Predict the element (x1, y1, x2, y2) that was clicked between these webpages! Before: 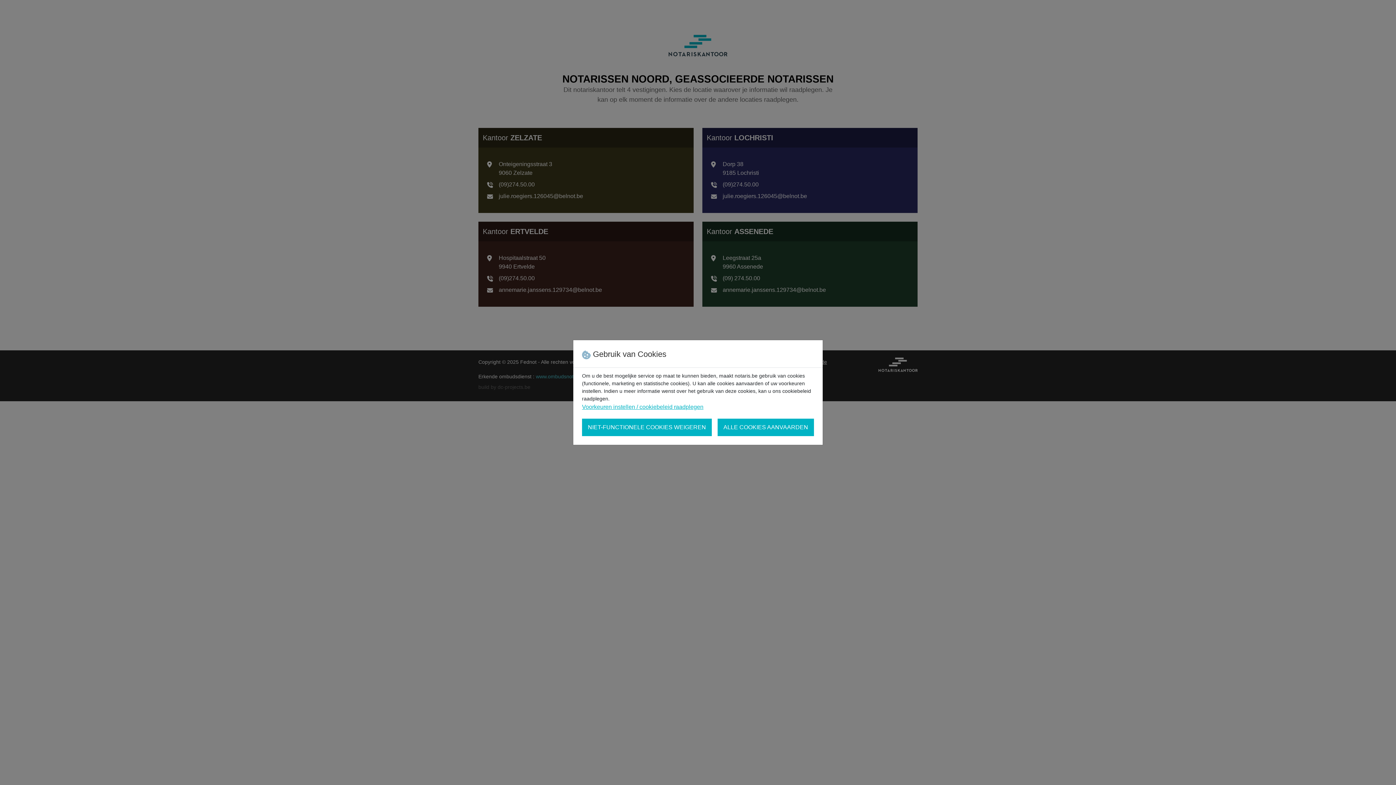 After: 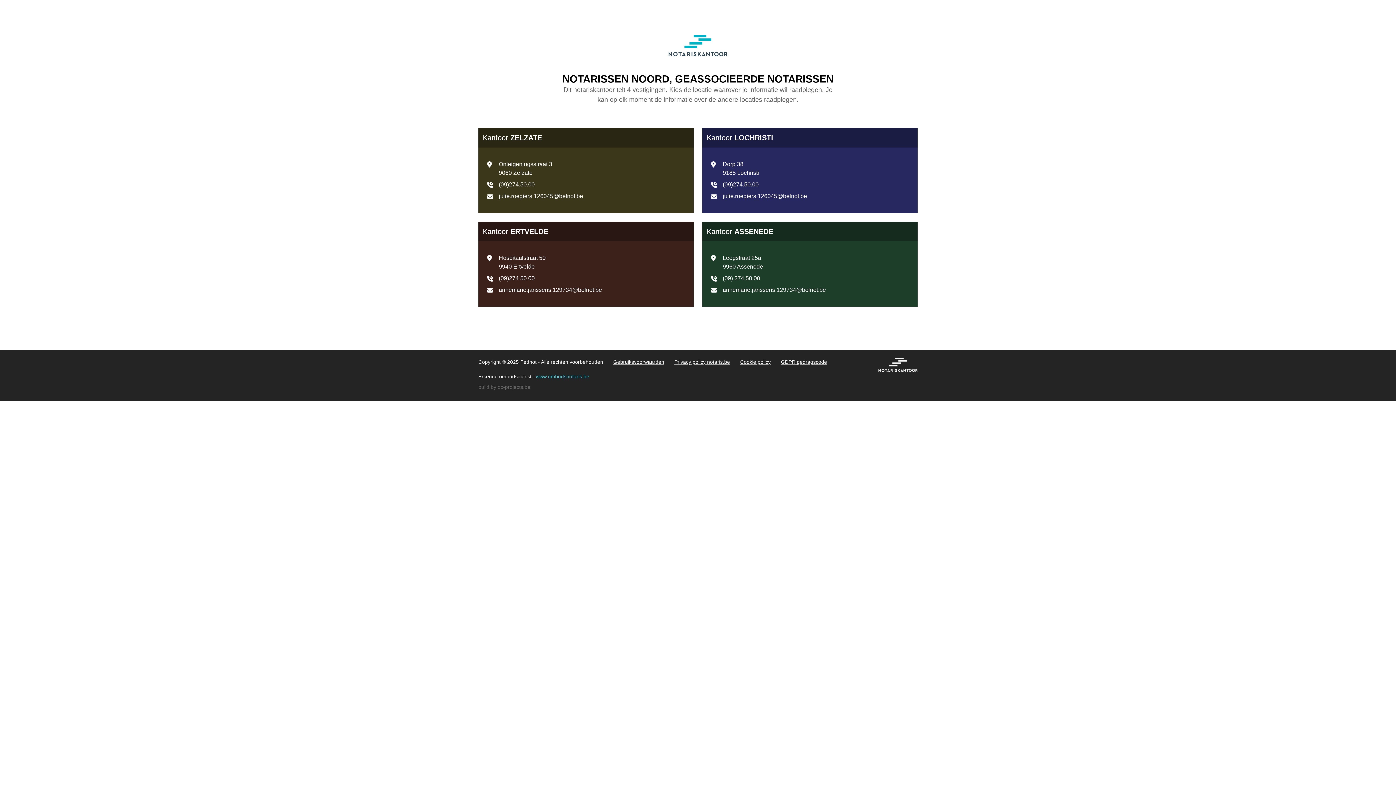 Action: label: NIET-FUNCTIONELE COOKIES WEIGEREN bbox: (582, 418, 712, 436)